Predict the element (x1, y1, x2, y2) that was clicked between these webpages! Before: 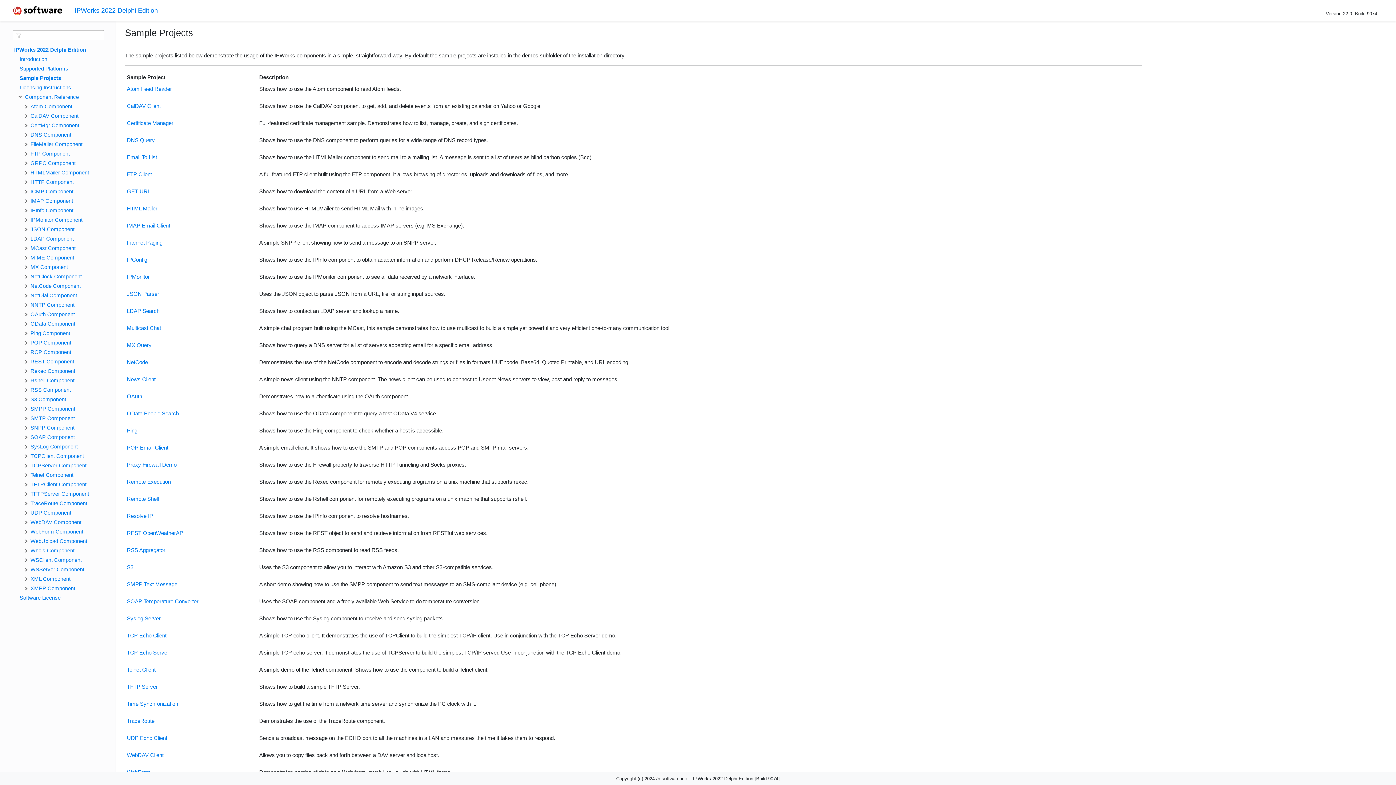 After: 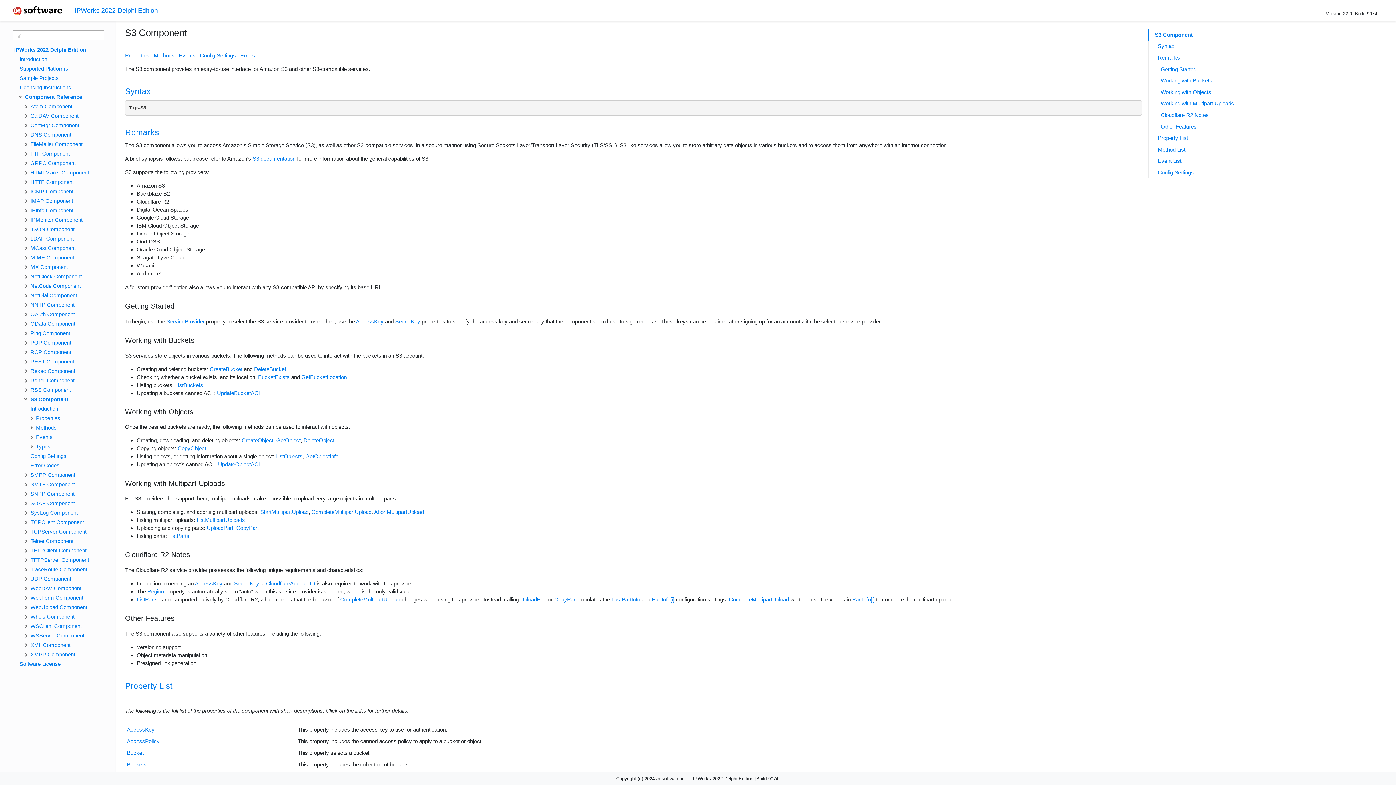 Action: label: S3 Component bbox: (30, 396, 66, 402)